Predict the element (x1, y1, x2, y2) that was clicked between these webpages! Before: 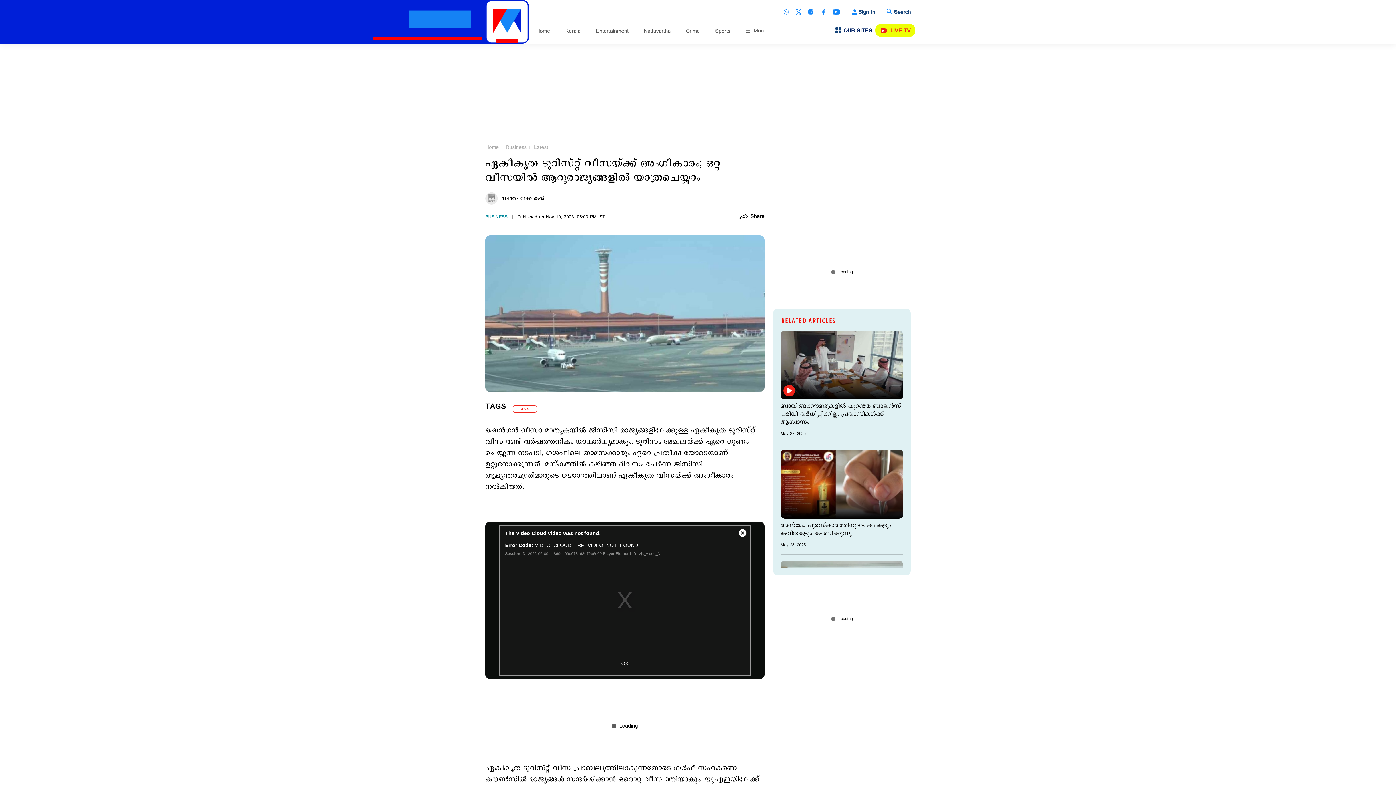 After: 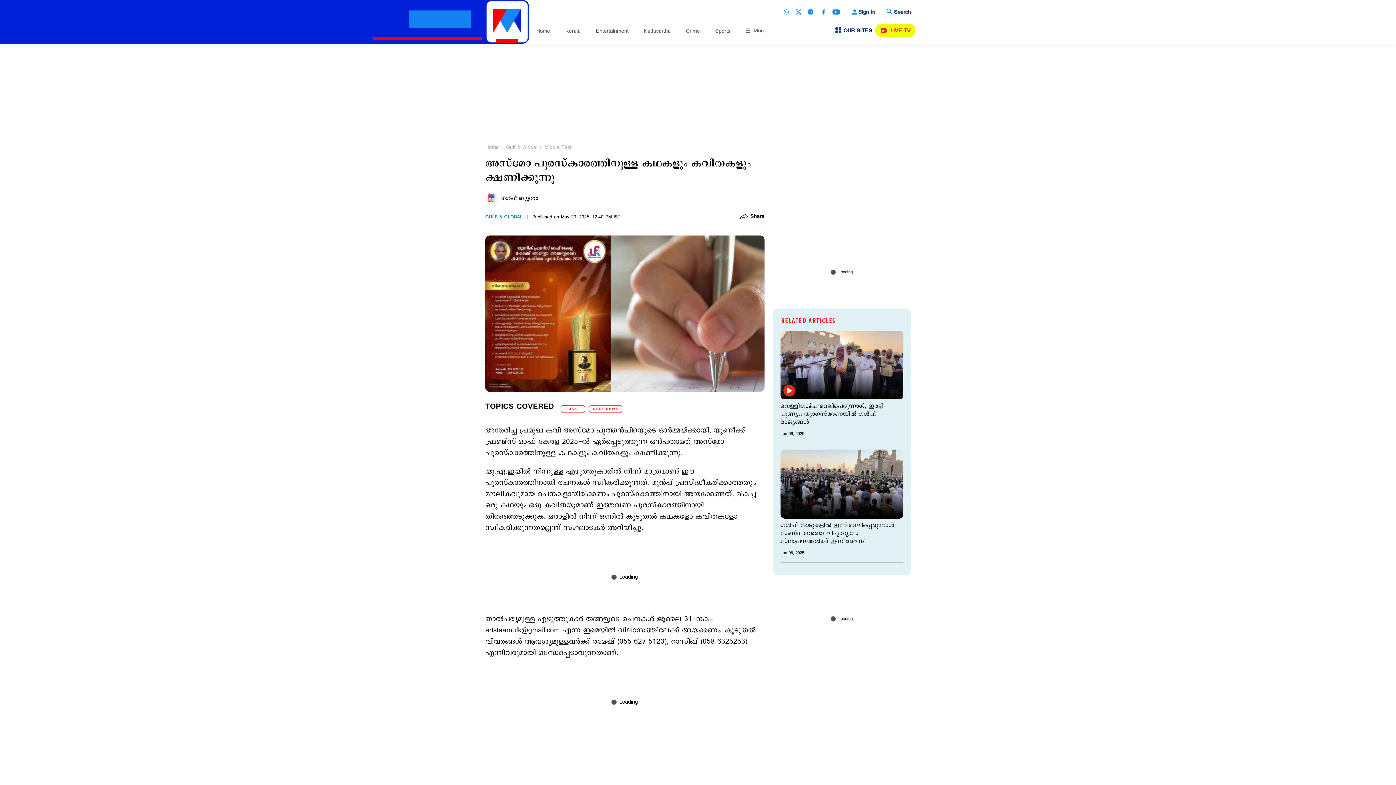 Action: label: അസ്മോ പുരസ്‌കാരത്തിനുള്ള കഥകളും കവിതകളും ക്ഷണിക്കുന്നു bbox: (780, 521, 903, 537)